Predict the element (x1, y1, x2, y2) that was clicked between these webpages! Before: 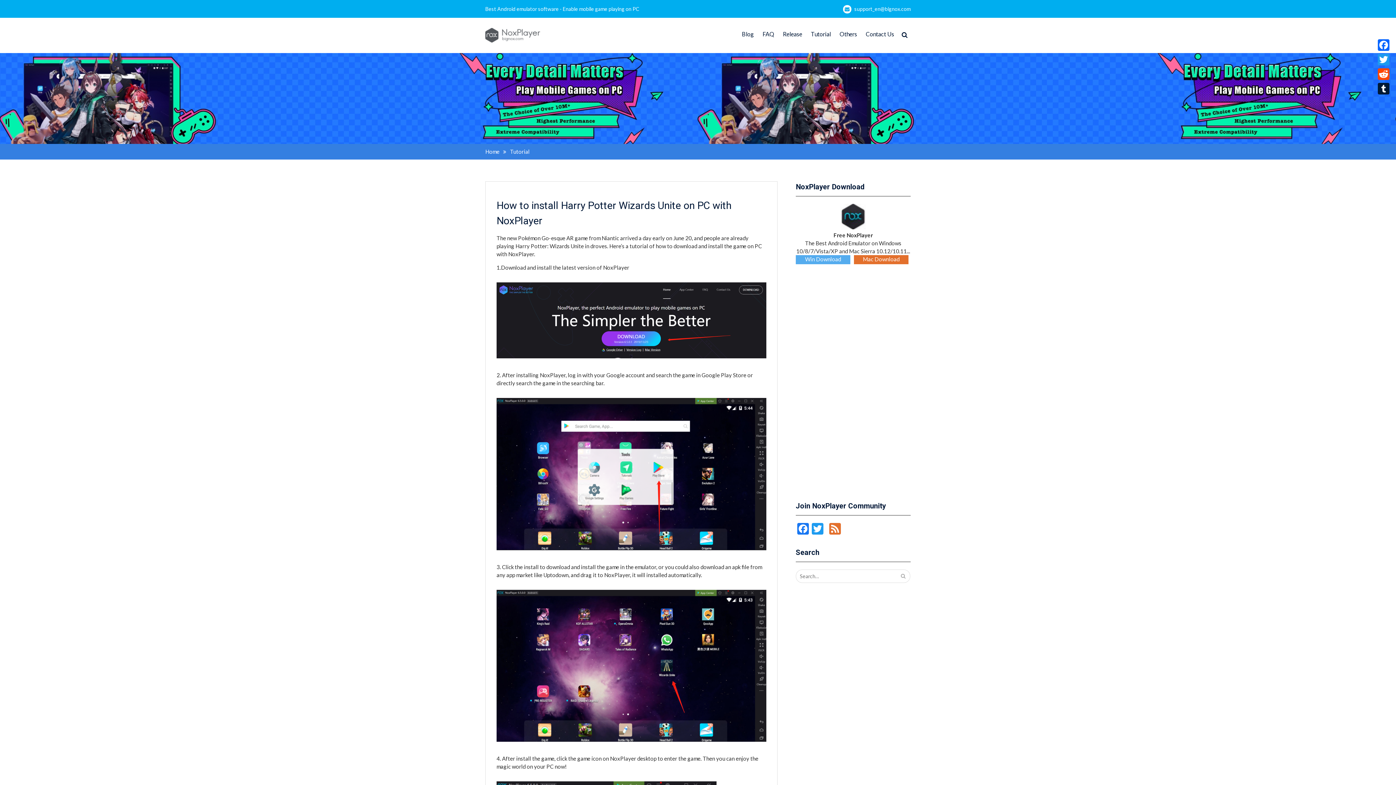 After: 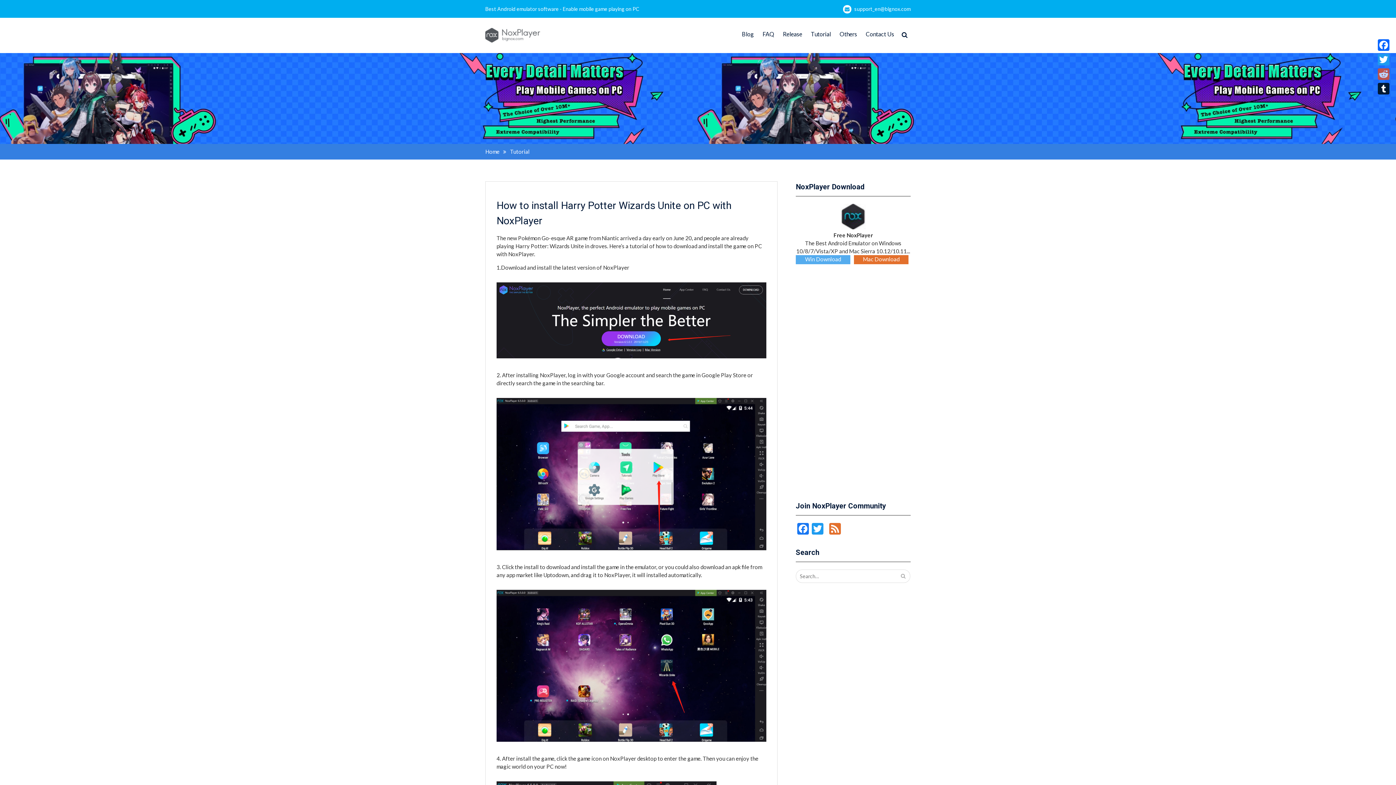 Action: label: Reddit bbox: (1376, 66, 1391, 81)